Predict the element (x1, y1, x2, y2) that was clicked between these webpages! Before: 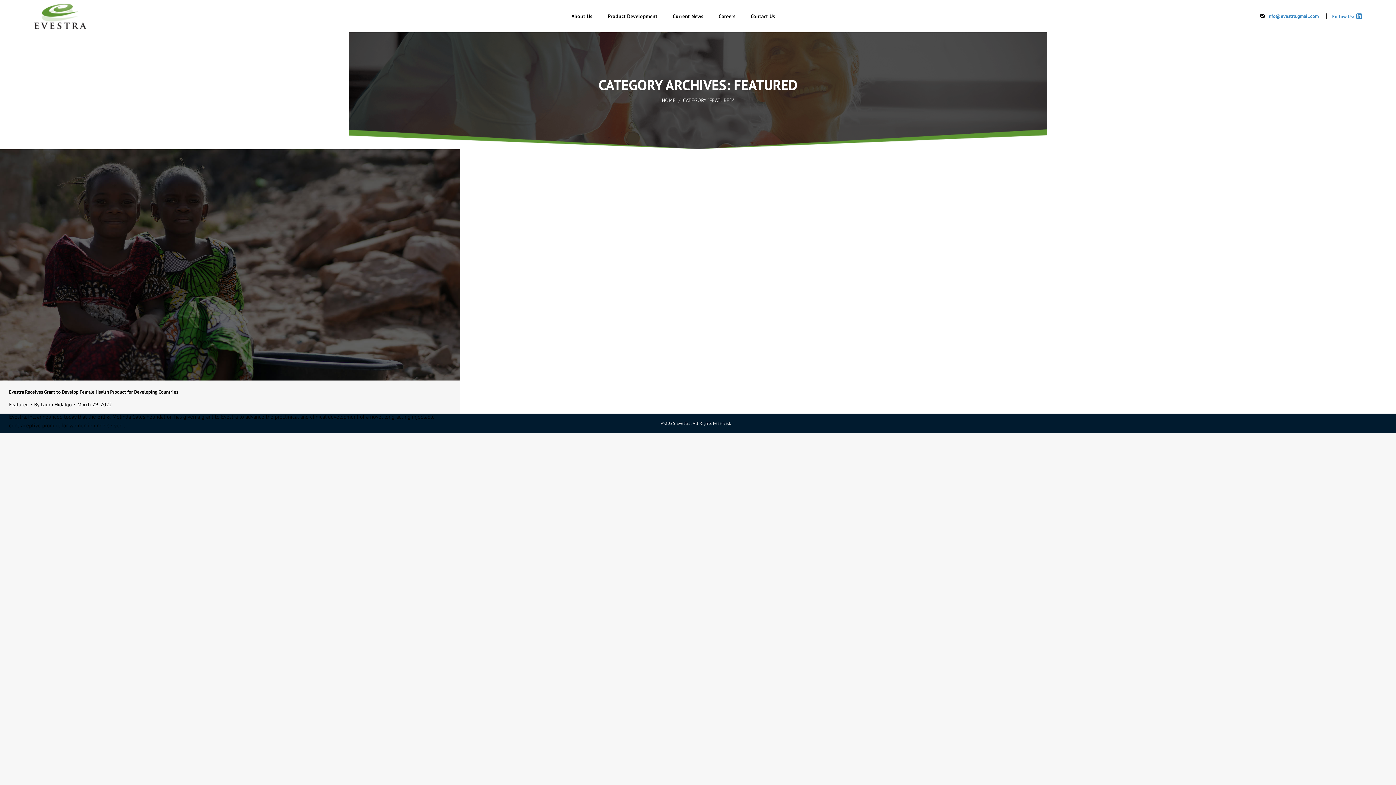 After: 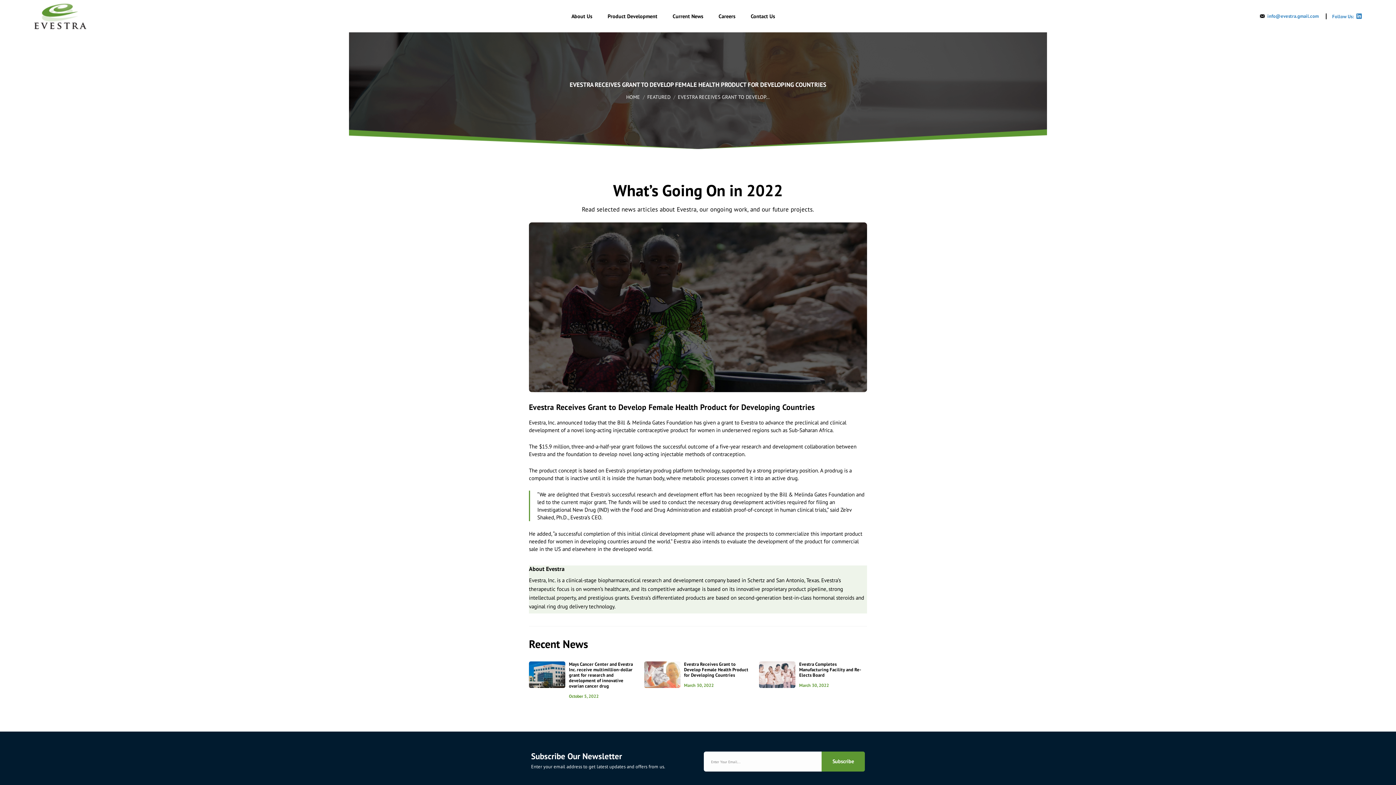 Action: label: Evestra Receives Grant to Develop Female Health Product for Developing Countries bbox: (9, 388, 178, 395)